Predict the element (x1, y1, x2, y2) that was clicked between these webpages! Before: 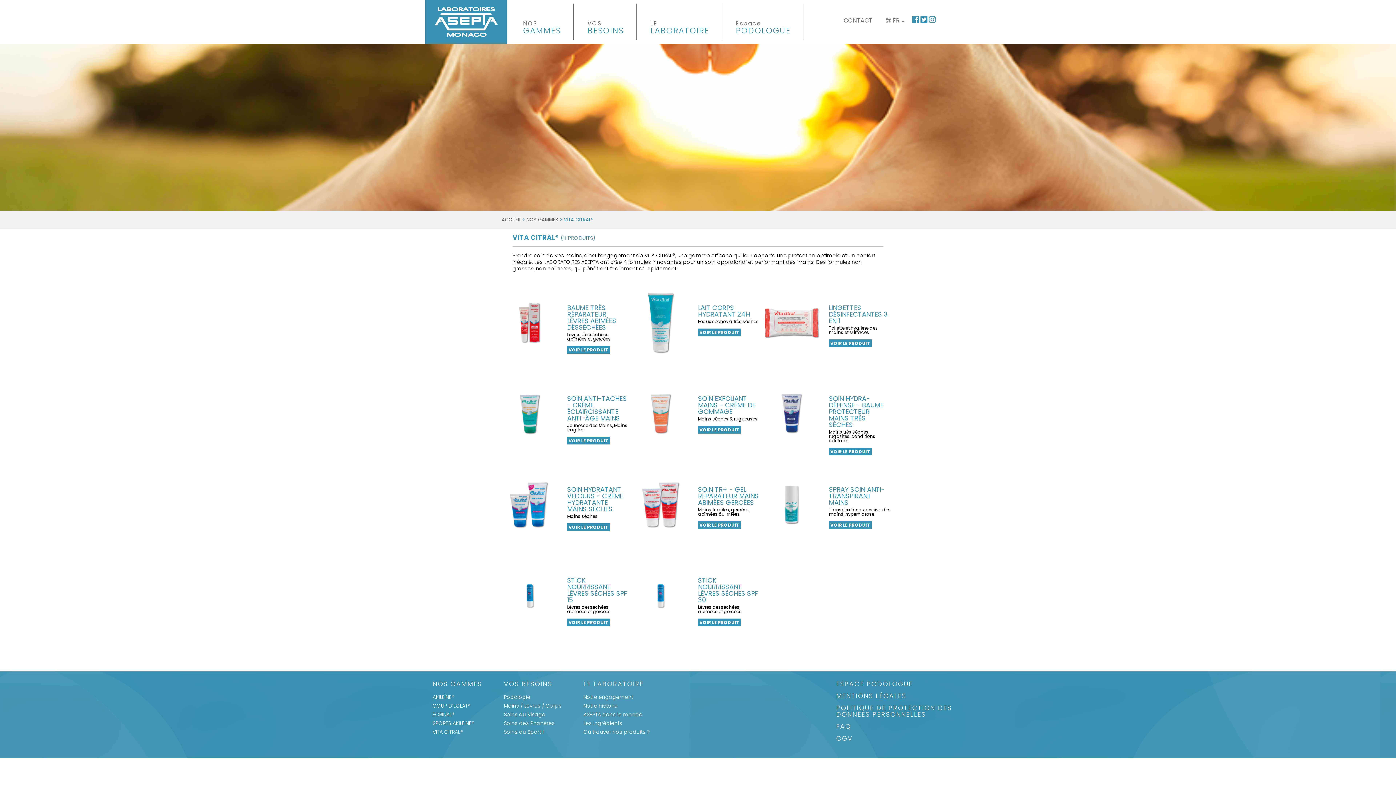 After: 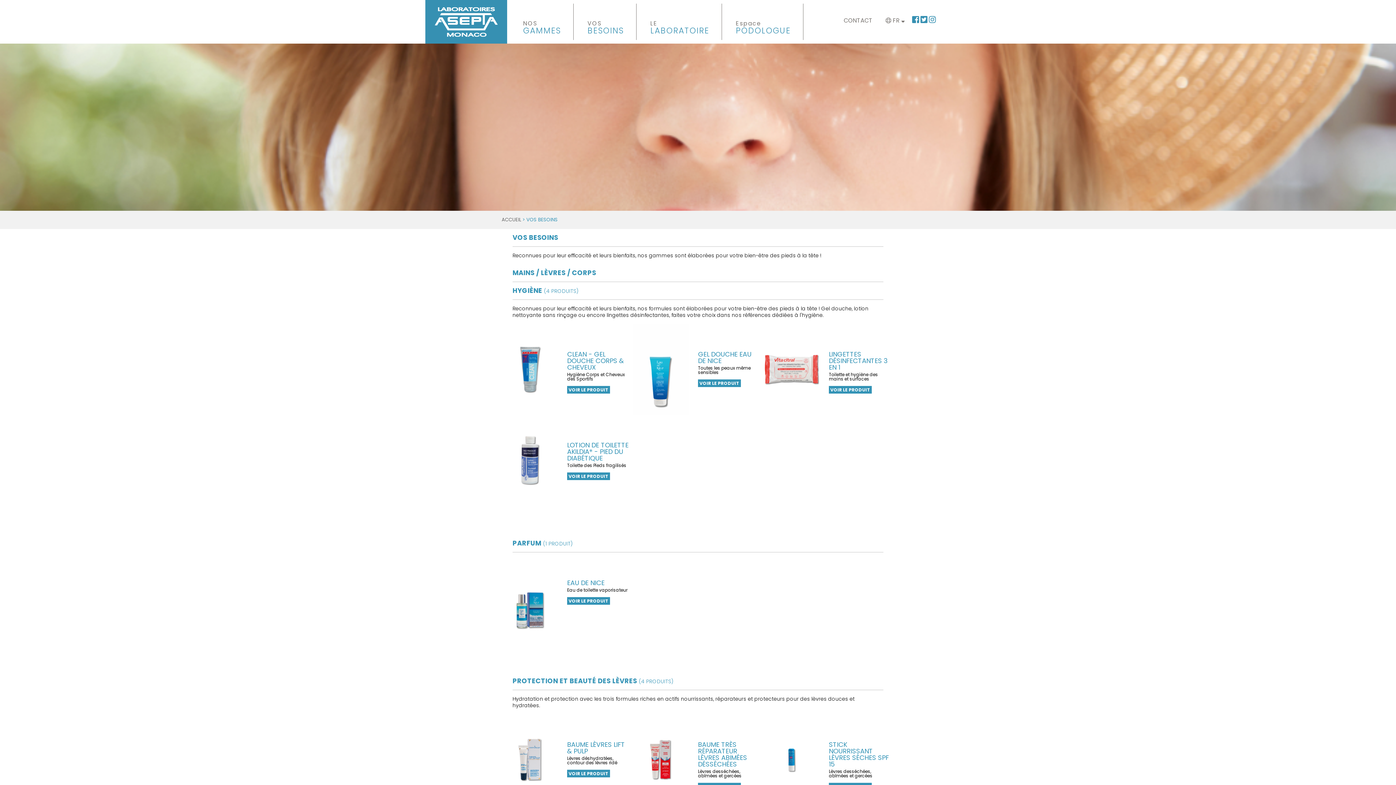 Action: label: VOS
BESOINS bbox: (575, 3, 636, 40)